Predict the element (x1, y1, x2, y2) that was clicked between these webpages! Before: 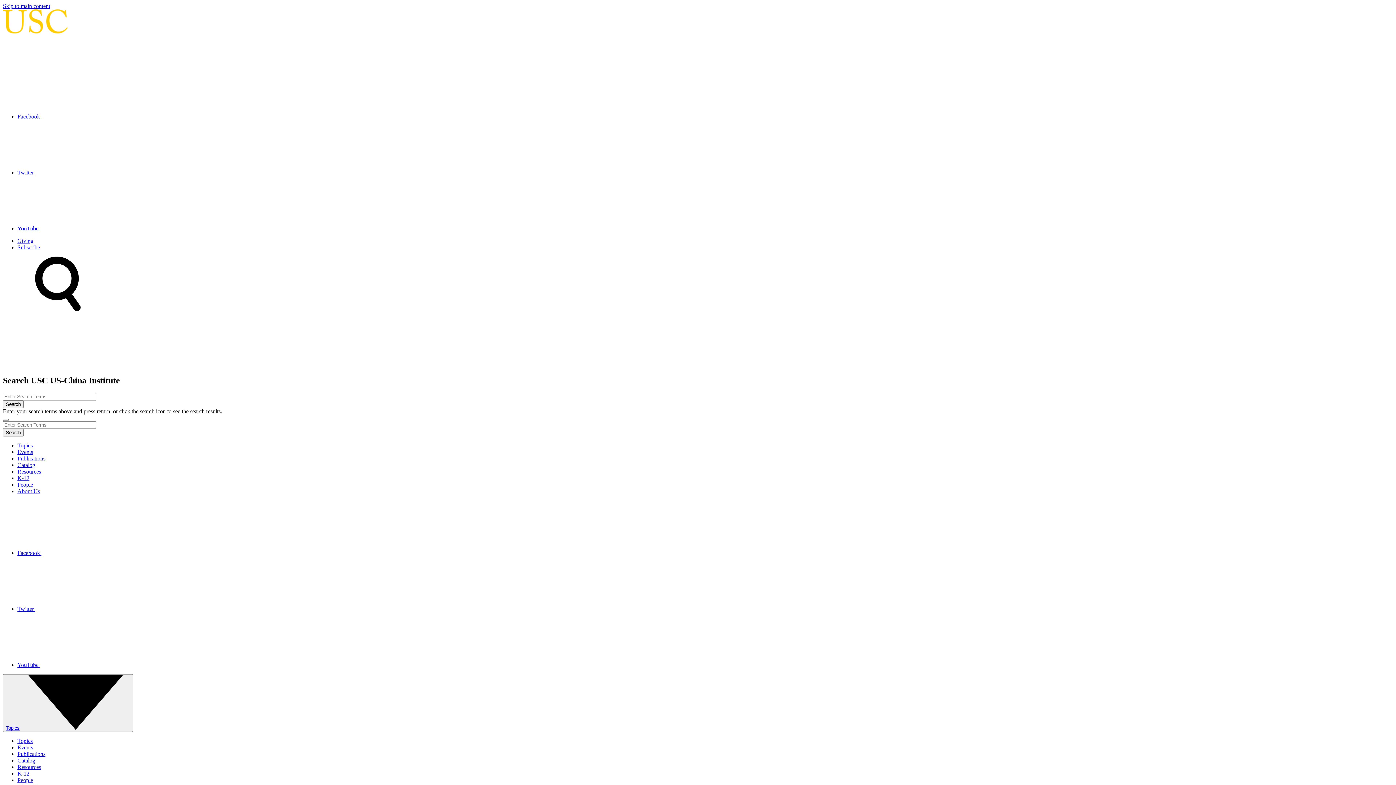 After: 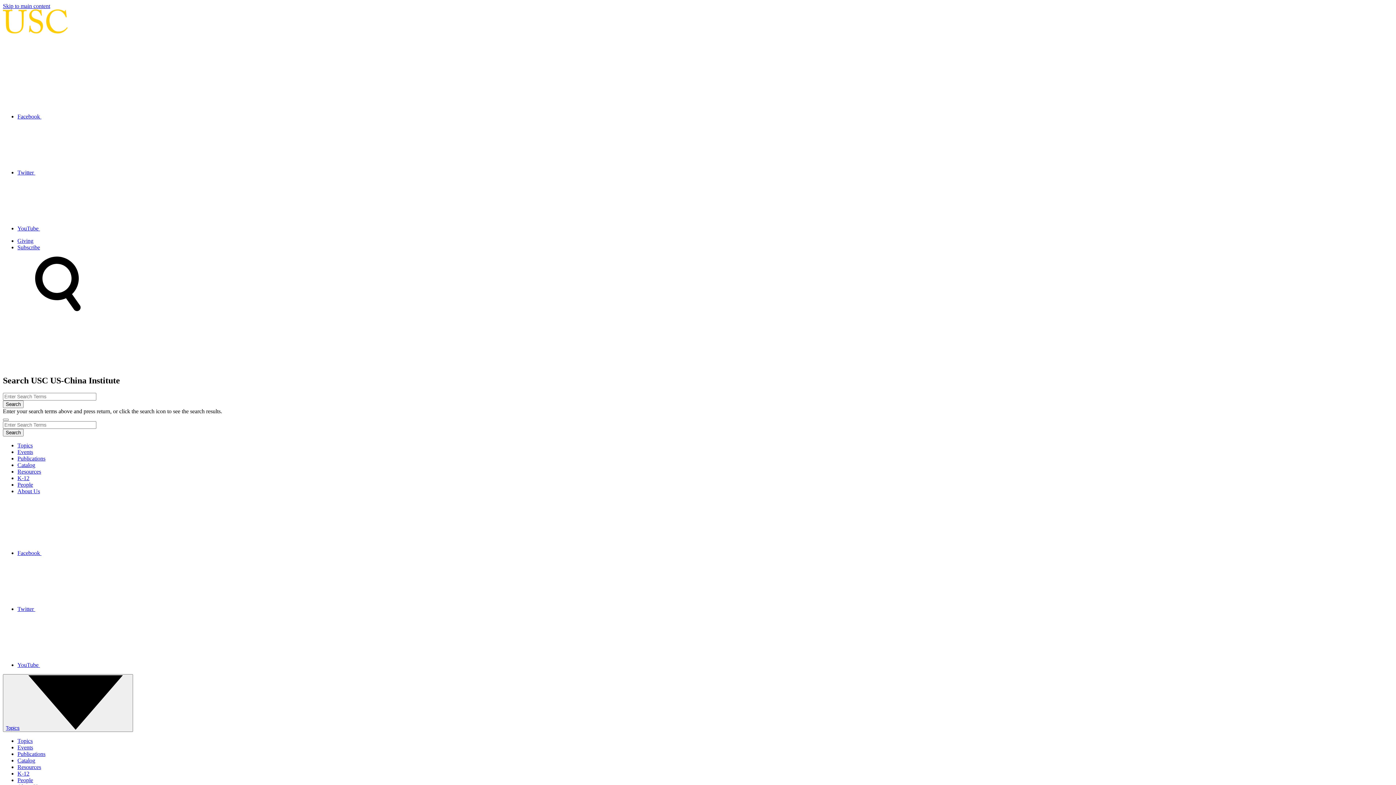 Action: bbox: (17, 468, 41, 474) label: Resources